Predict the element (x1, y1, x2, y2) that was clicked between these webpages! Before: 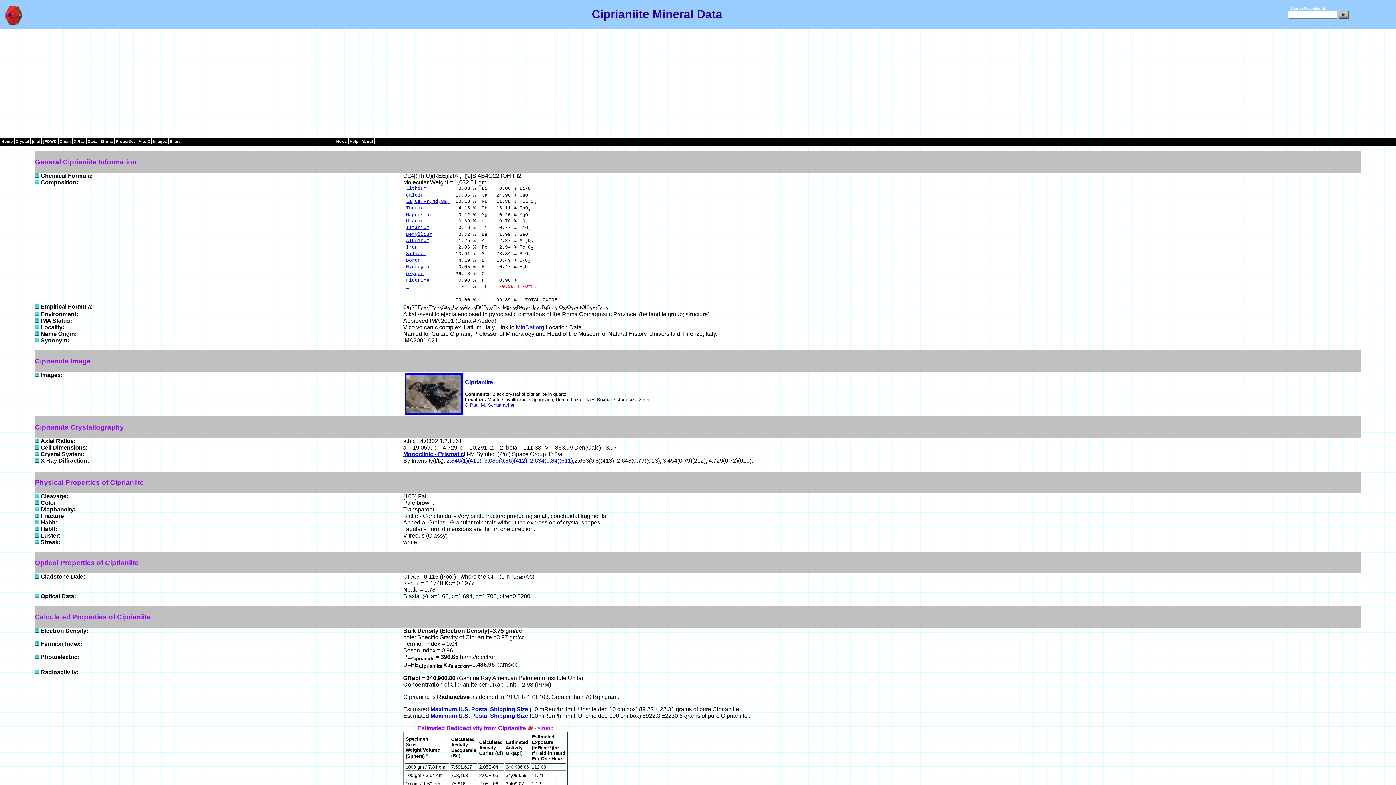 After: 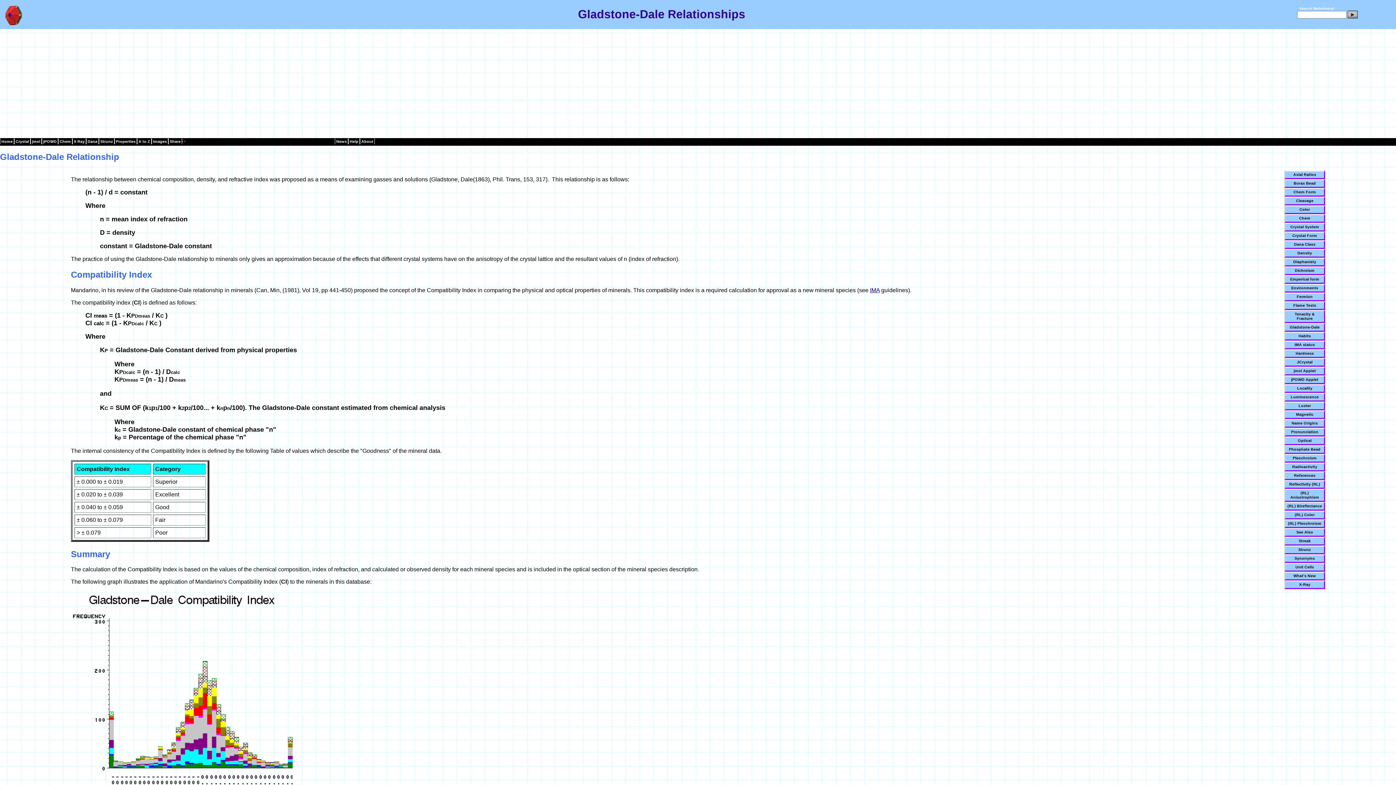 Action: bbox: (34, 573, 39, 580)